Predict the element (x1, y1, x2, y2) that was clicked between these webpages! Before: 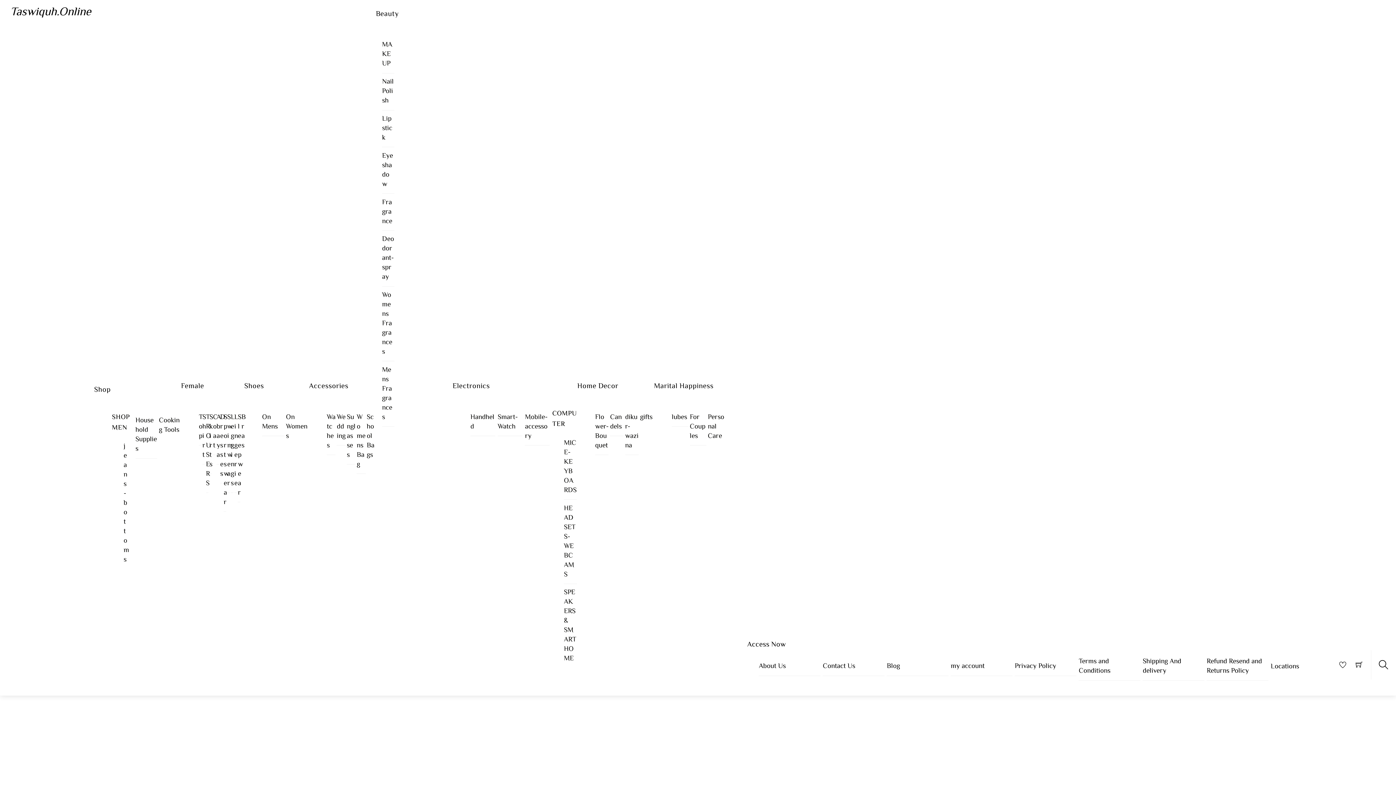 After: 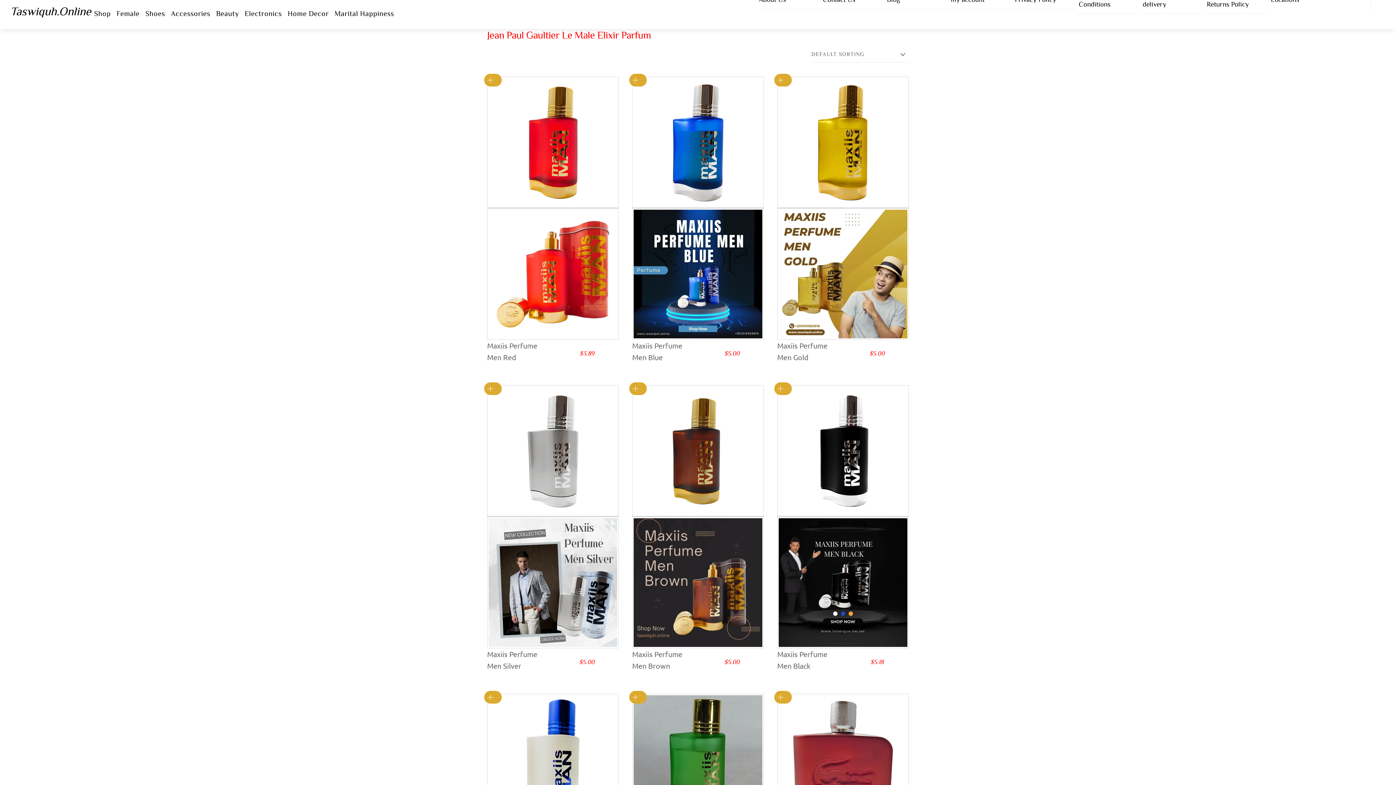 Action: bbox: (382, 361, 394, 427) label: Mens Fragrances